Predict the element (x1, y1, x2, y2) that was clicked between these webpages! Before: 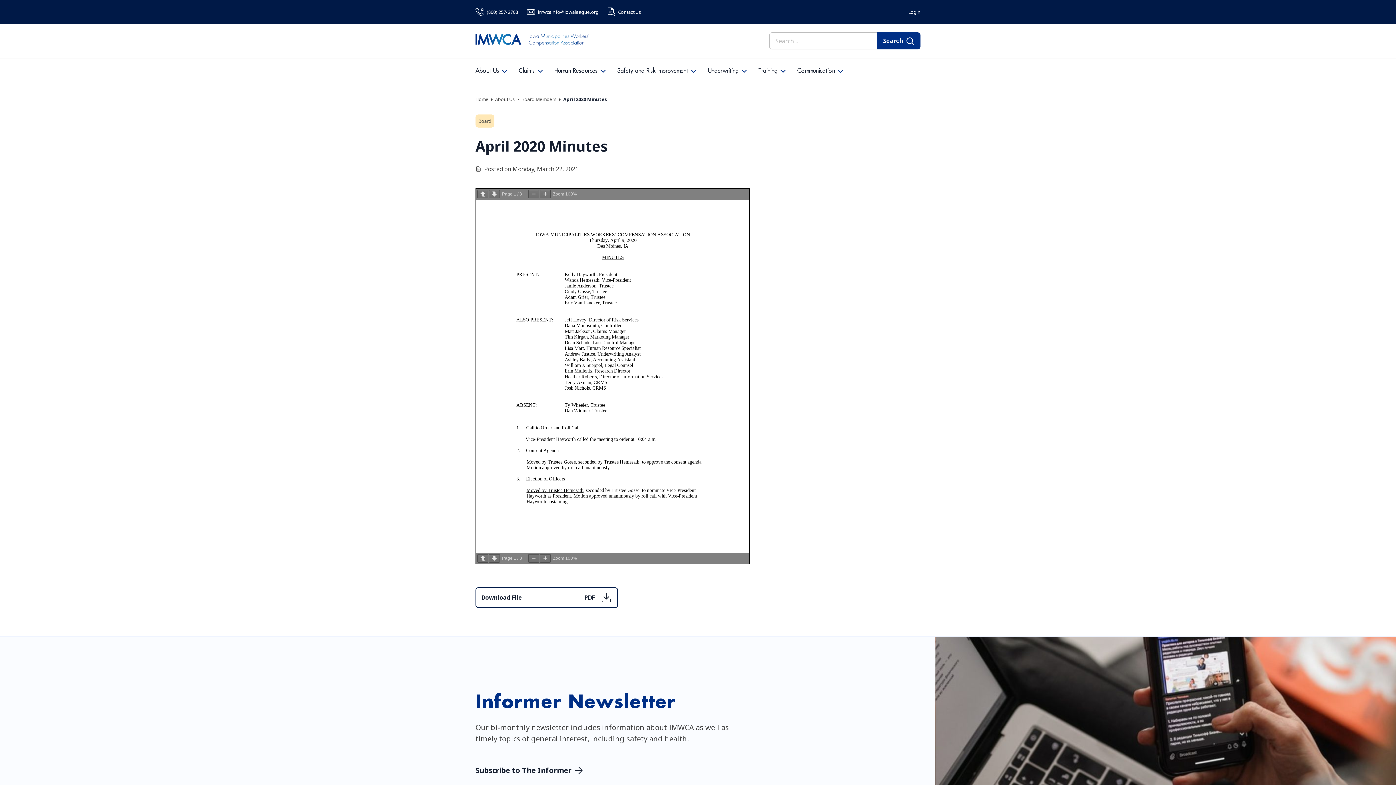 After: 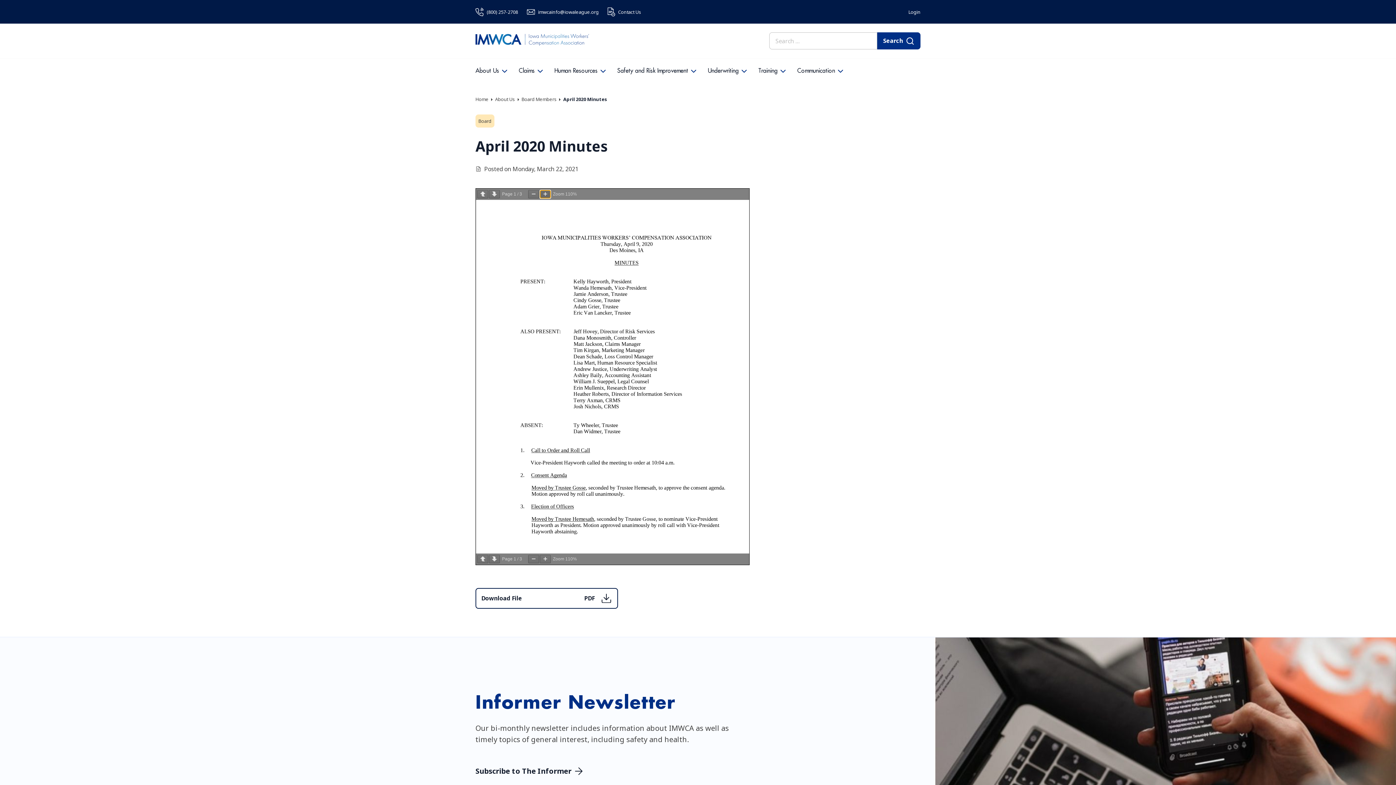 Action: bbox: (540, 190, 550, 198)